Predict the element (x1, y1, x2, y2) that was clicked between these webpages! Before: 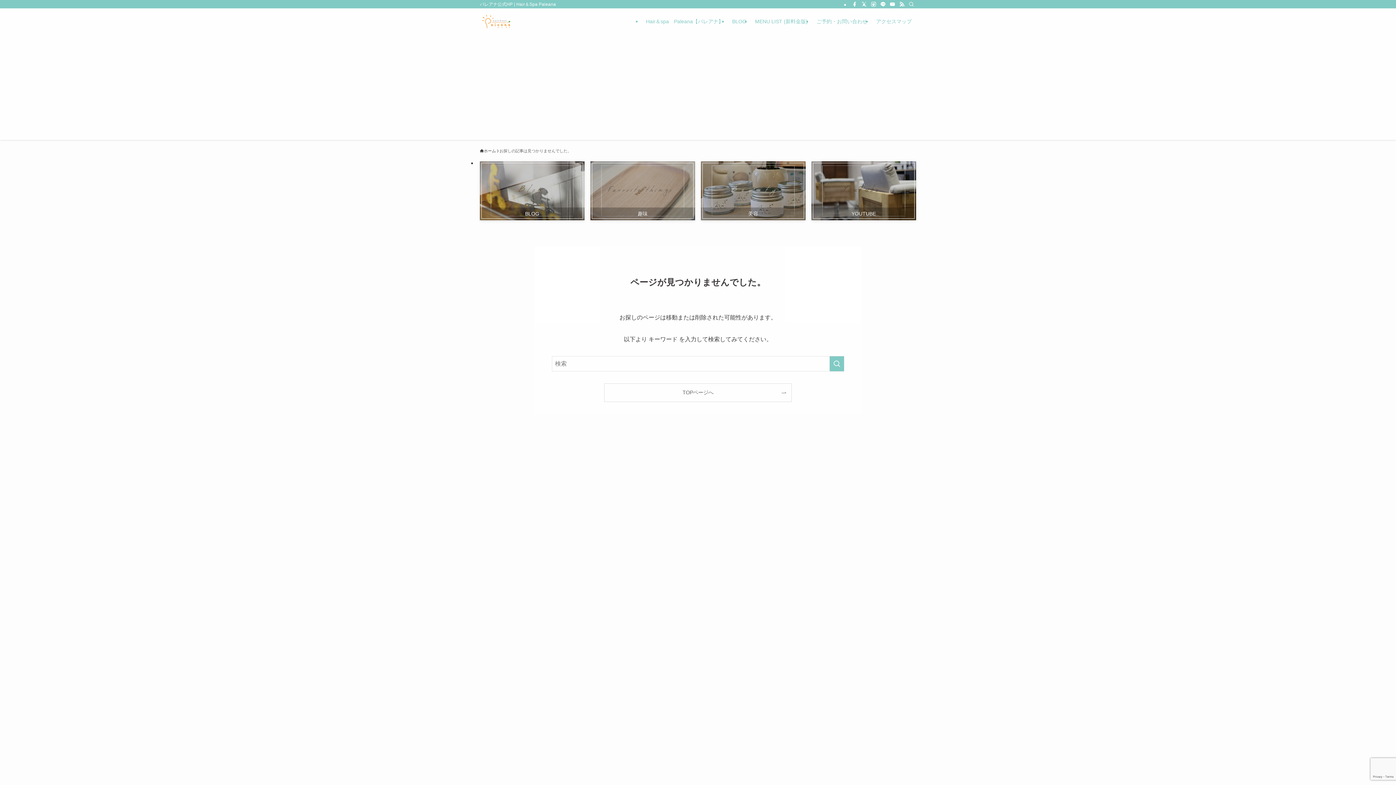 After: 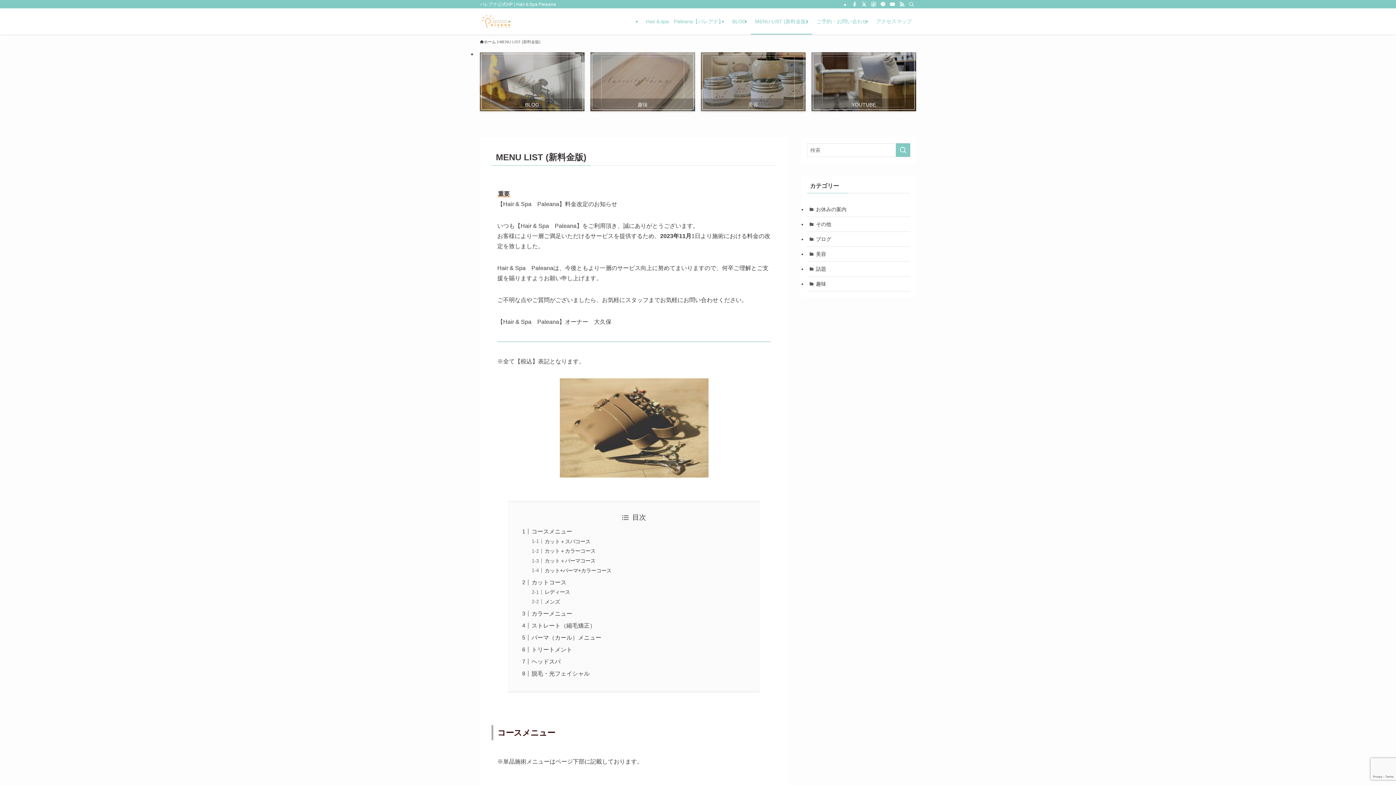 Action: label: MENU LIST (新料金版) bbox: (750, 8, 812, 34)